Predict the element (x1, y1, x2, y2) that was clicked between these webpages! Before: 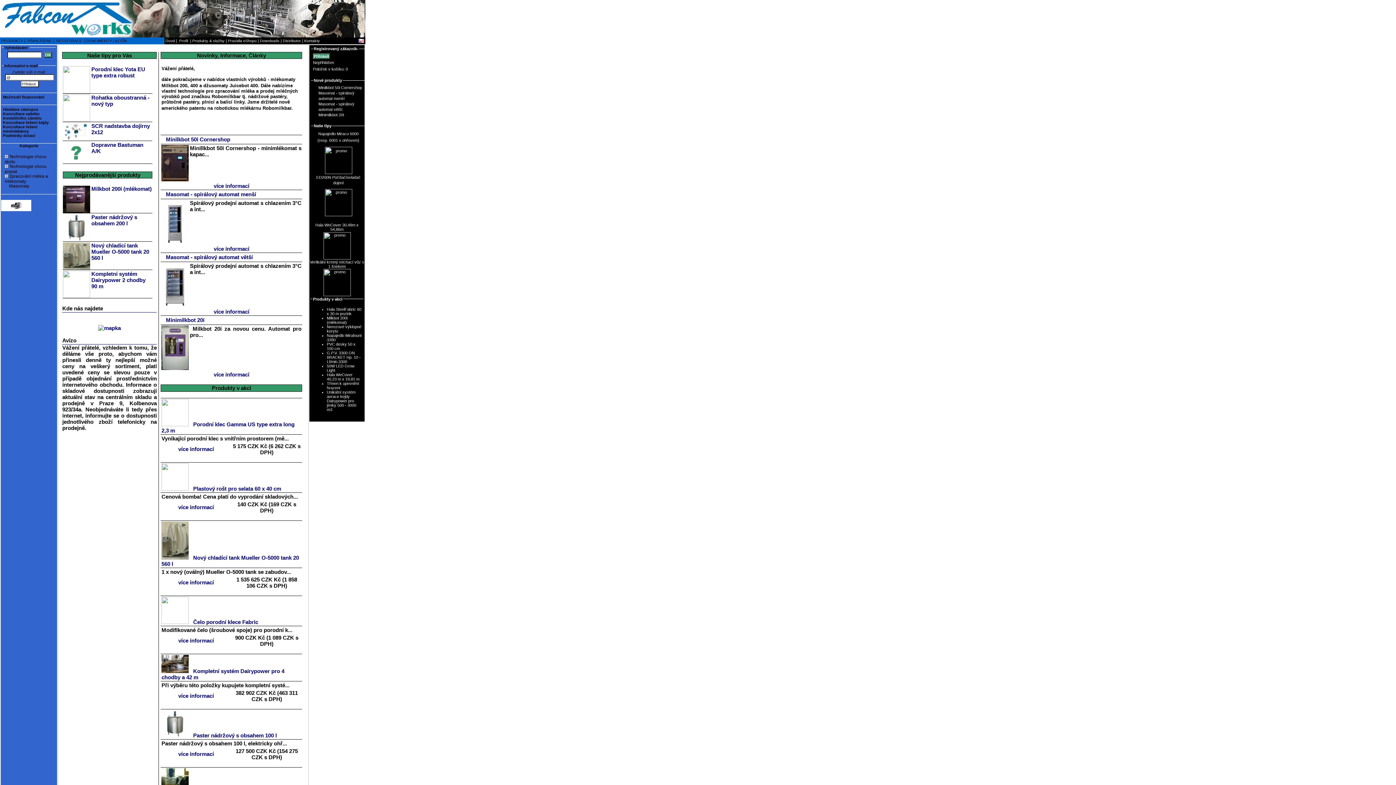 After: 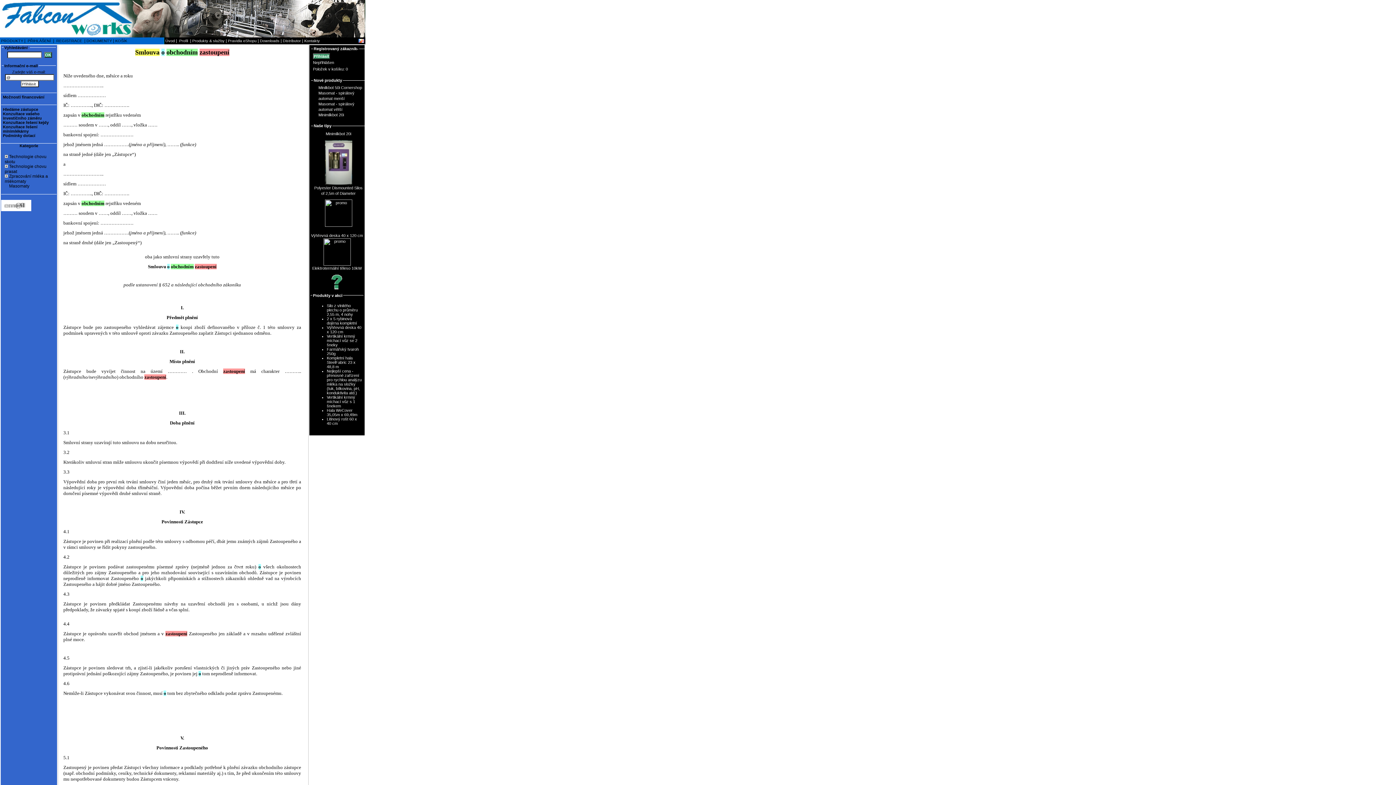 Action: bbox: (282, 38, 301, 42) label: Distributor